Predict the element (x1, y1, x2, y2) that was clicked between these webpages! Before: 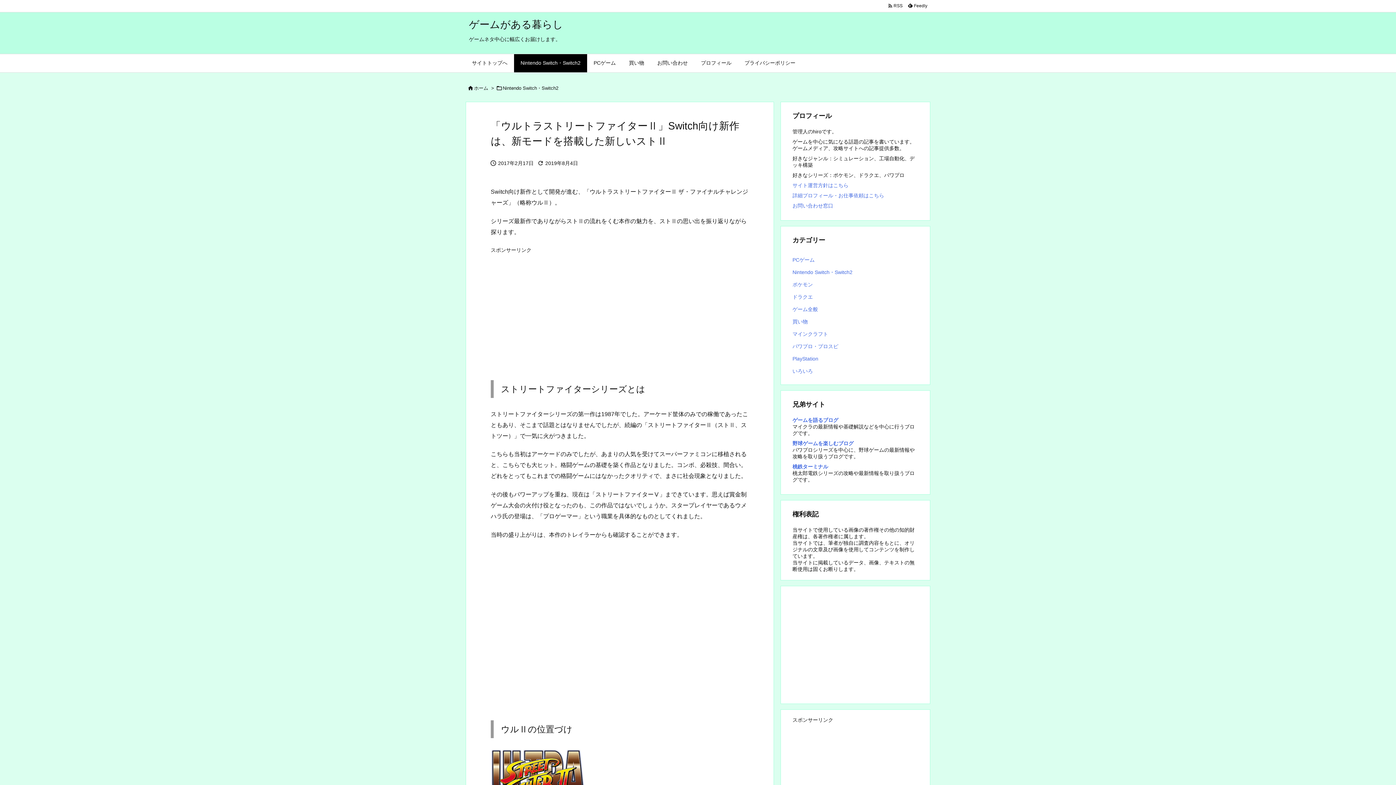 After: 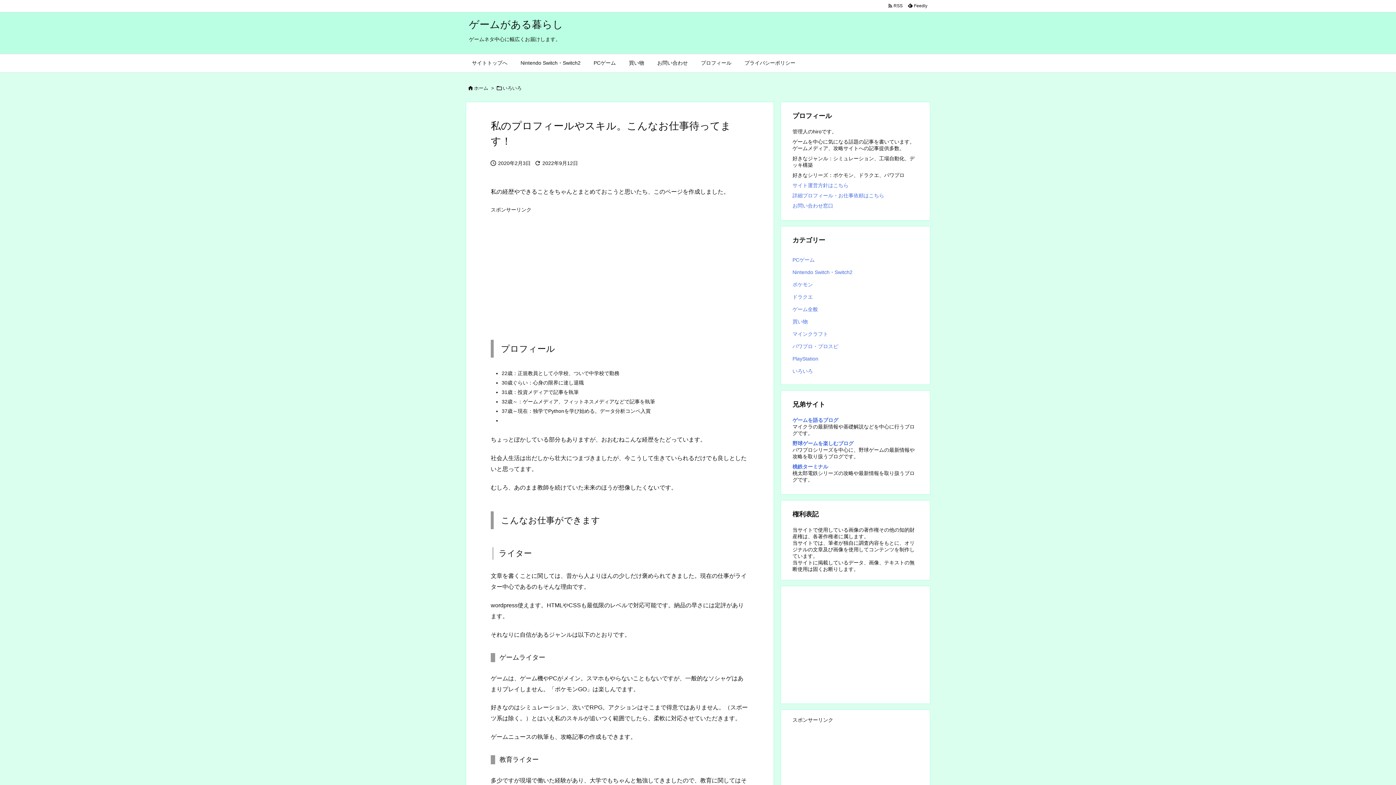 Action: label: 詳細プロフィール・お仕事依頼はこちら bbox: (792, 192, 884, 198)